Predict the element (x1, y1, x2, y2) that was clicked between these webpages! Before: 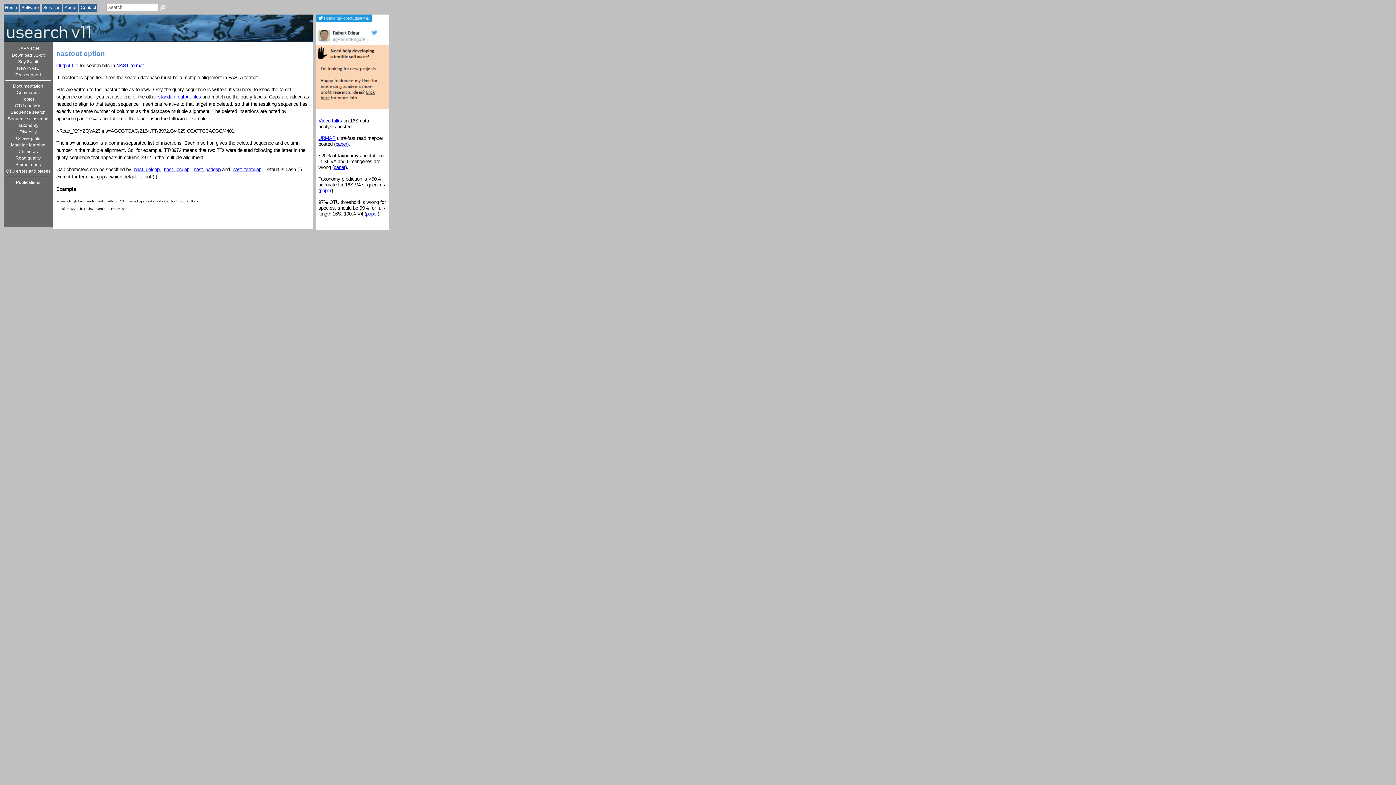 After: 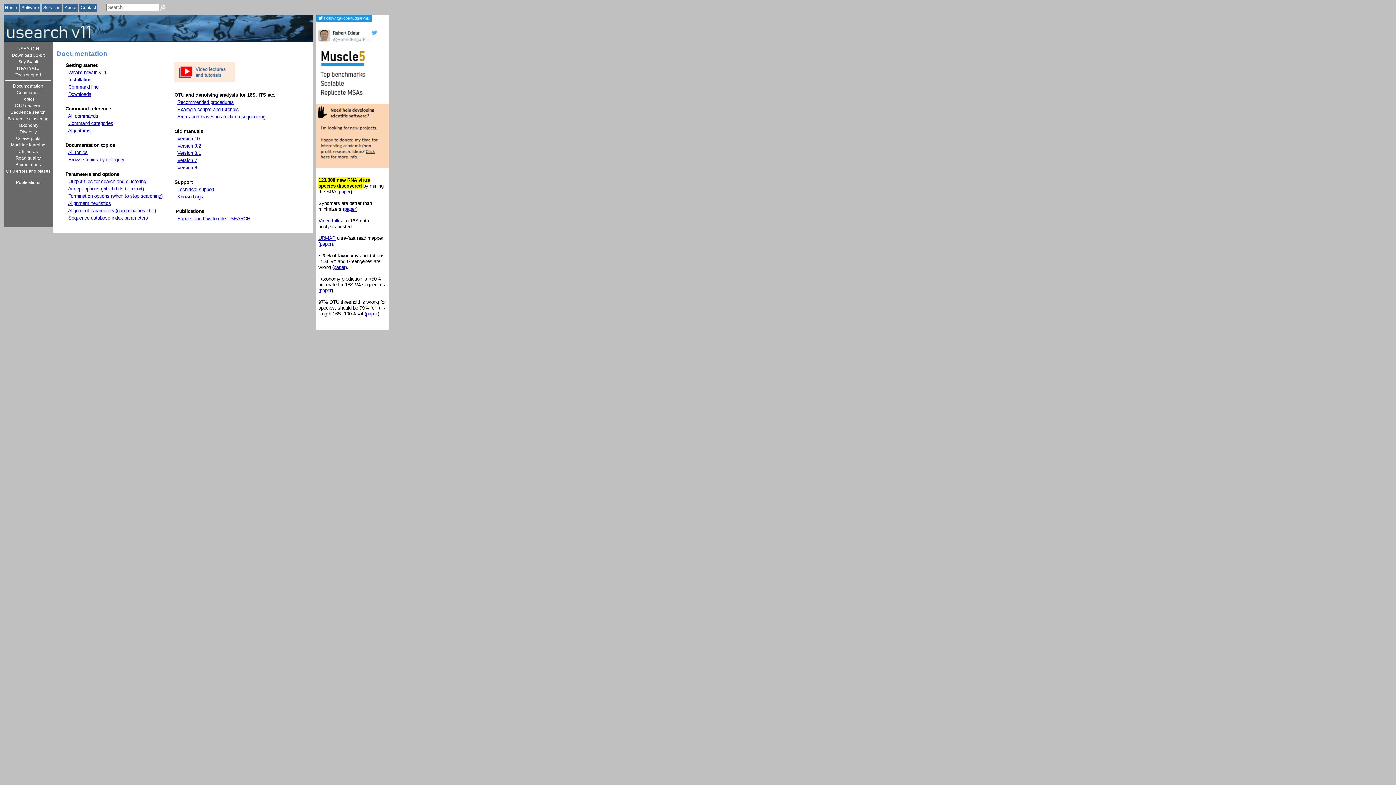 Action: bbox: (13, 83, 43, 88) label: Documentation